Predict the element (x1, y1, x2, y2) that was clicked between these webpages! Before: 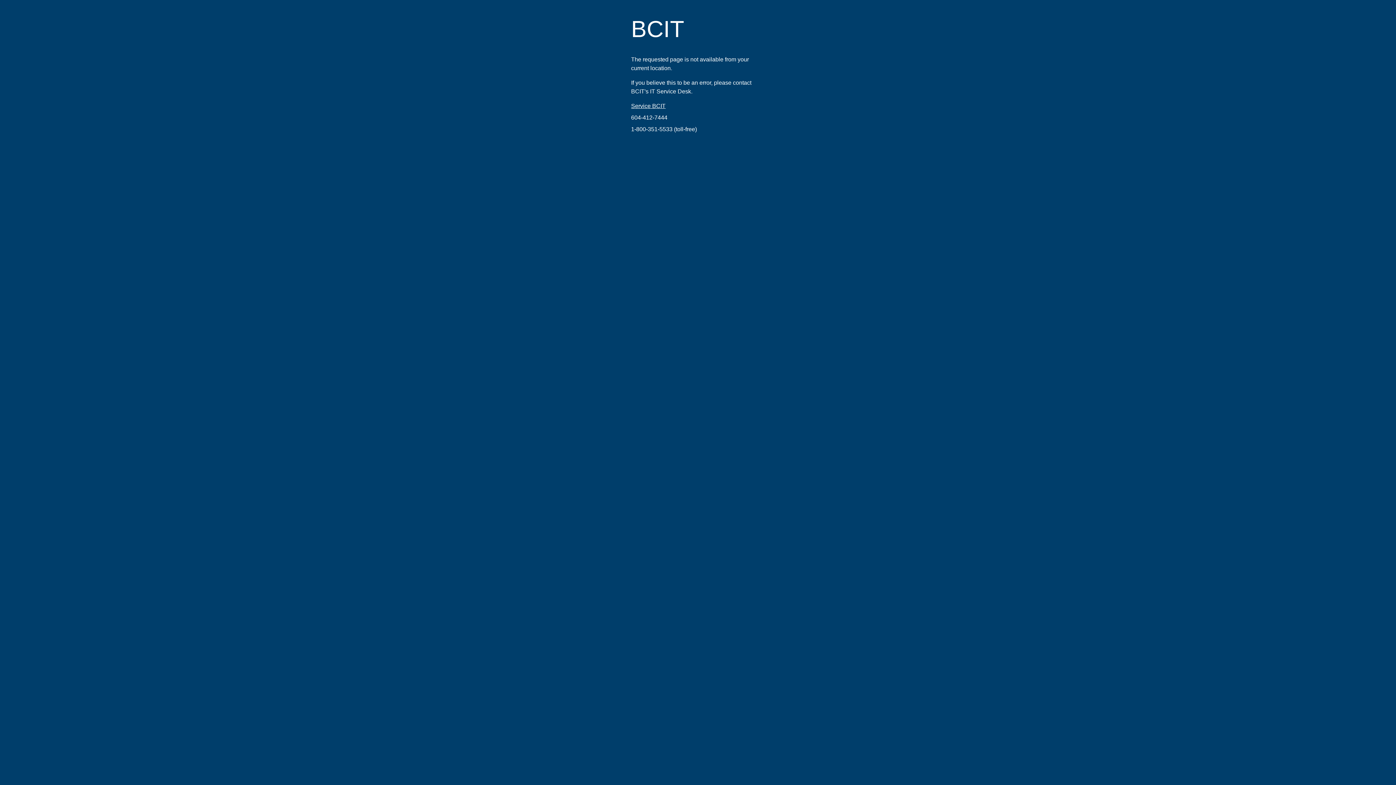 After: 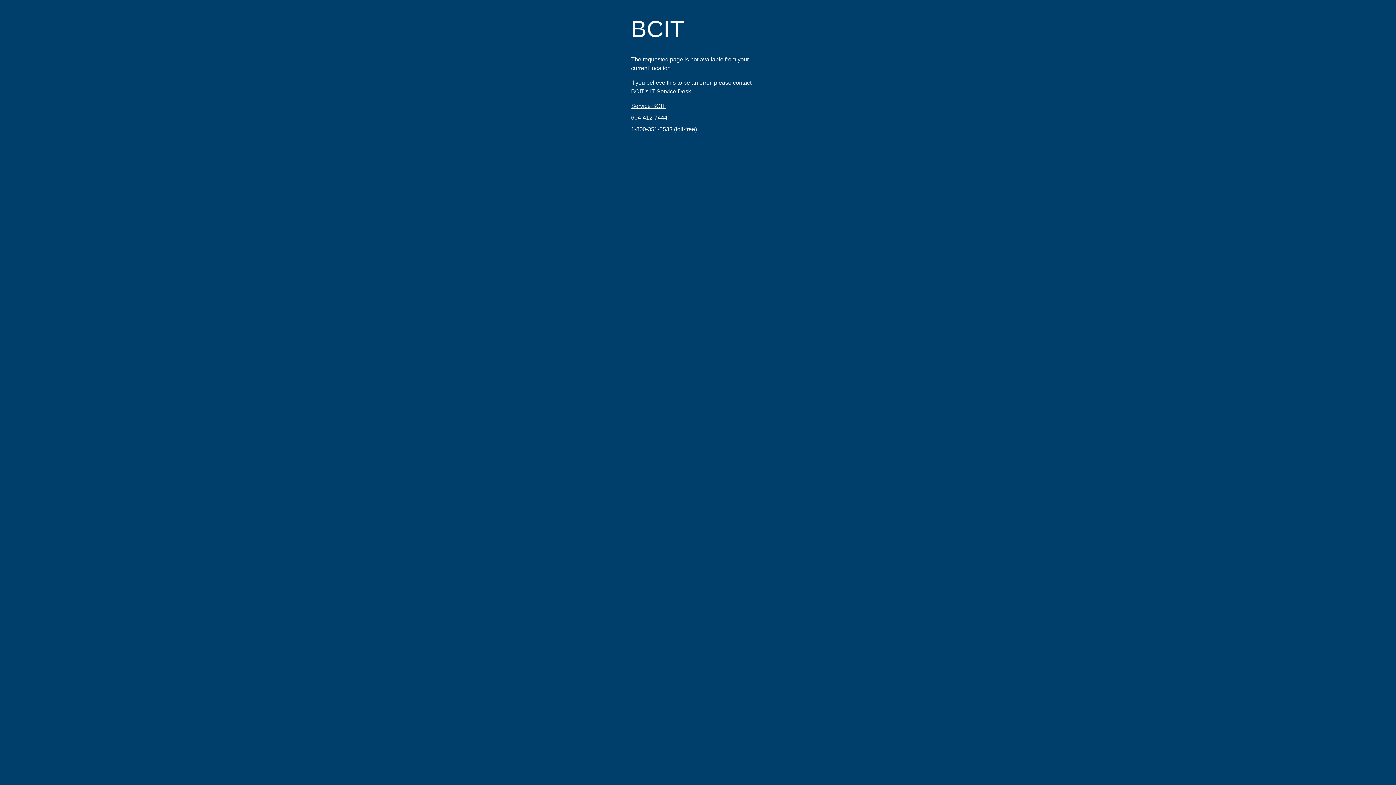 Action: label: 1-800-351-5533 bbox: (631, 126, 672, 132)